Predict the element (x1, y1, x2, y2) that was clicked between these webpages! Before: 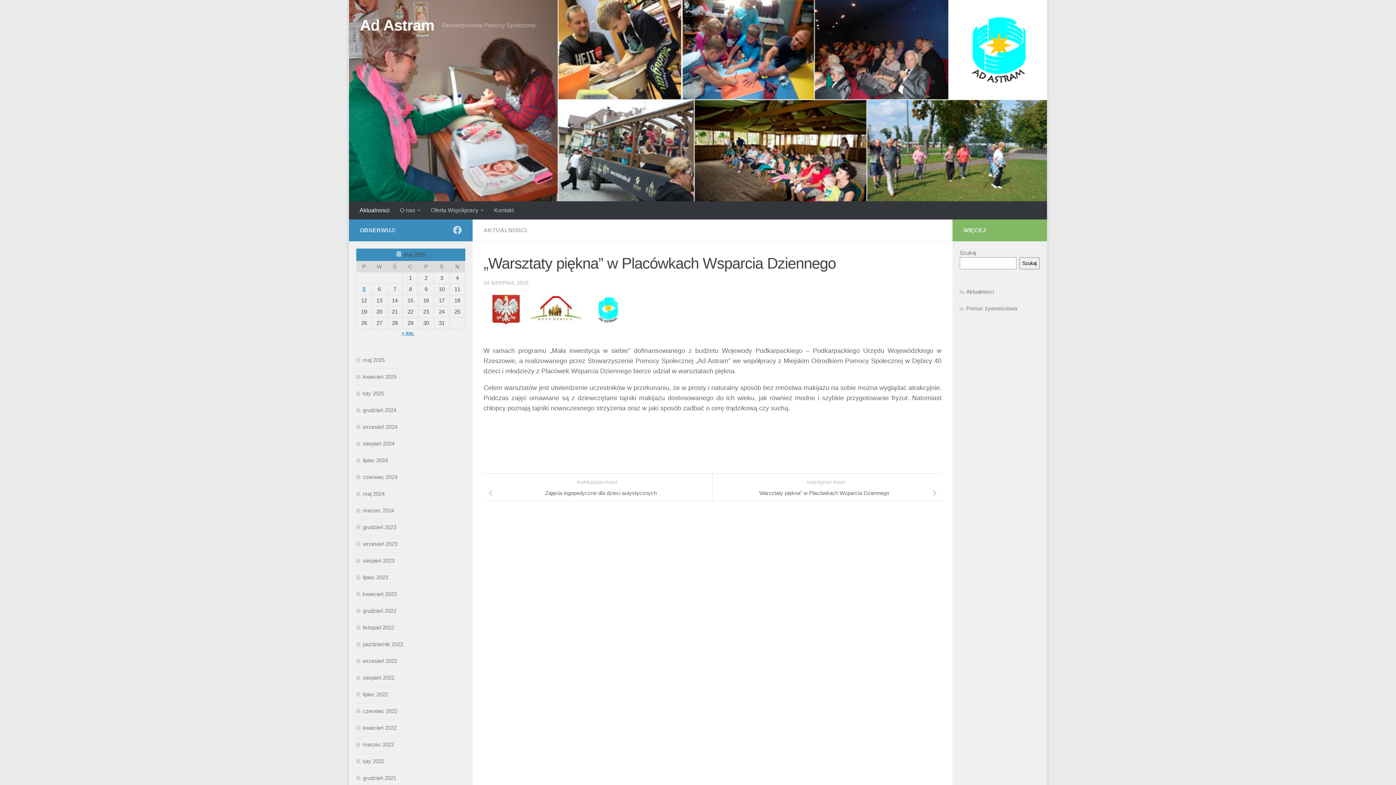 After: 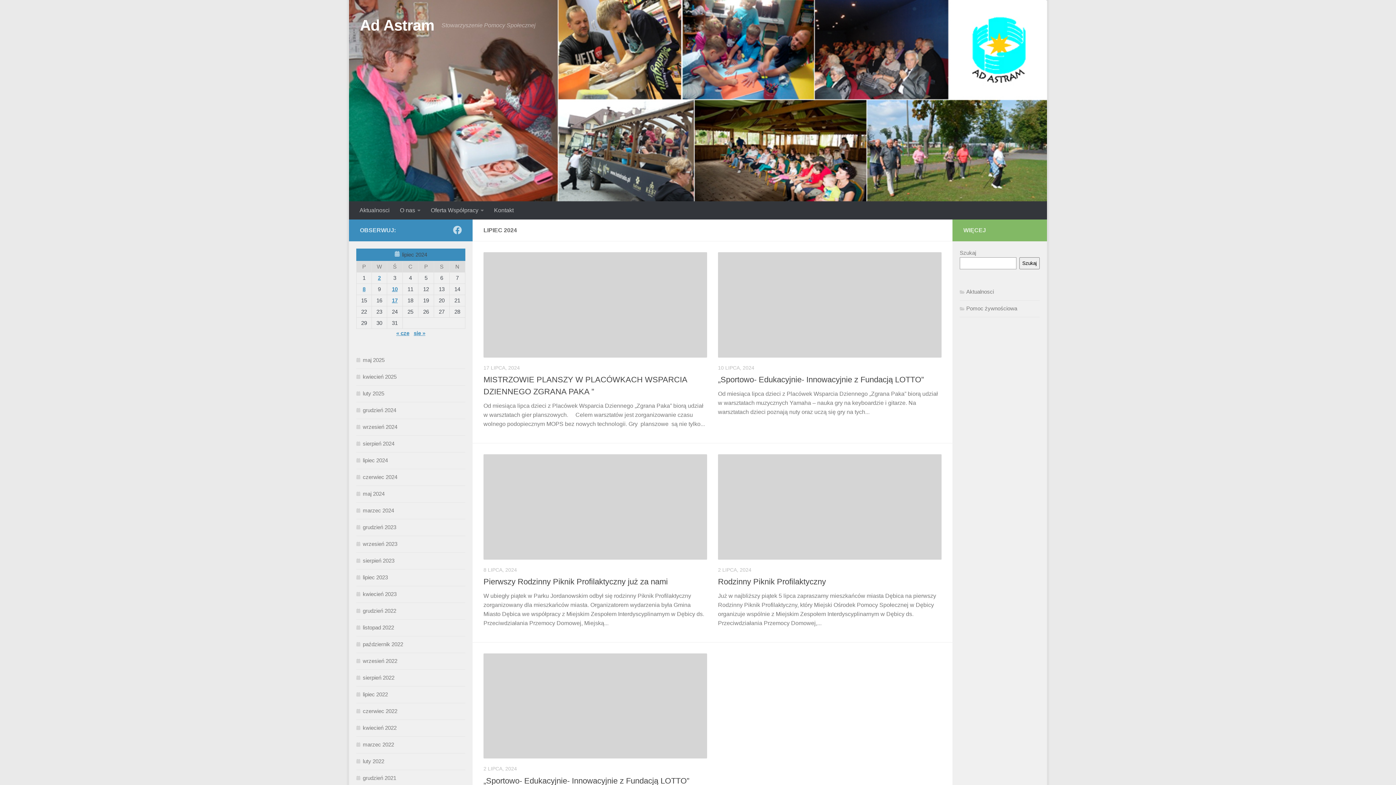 Action: label: lipiec 2024 bbox: (356, 457, 388, 463)